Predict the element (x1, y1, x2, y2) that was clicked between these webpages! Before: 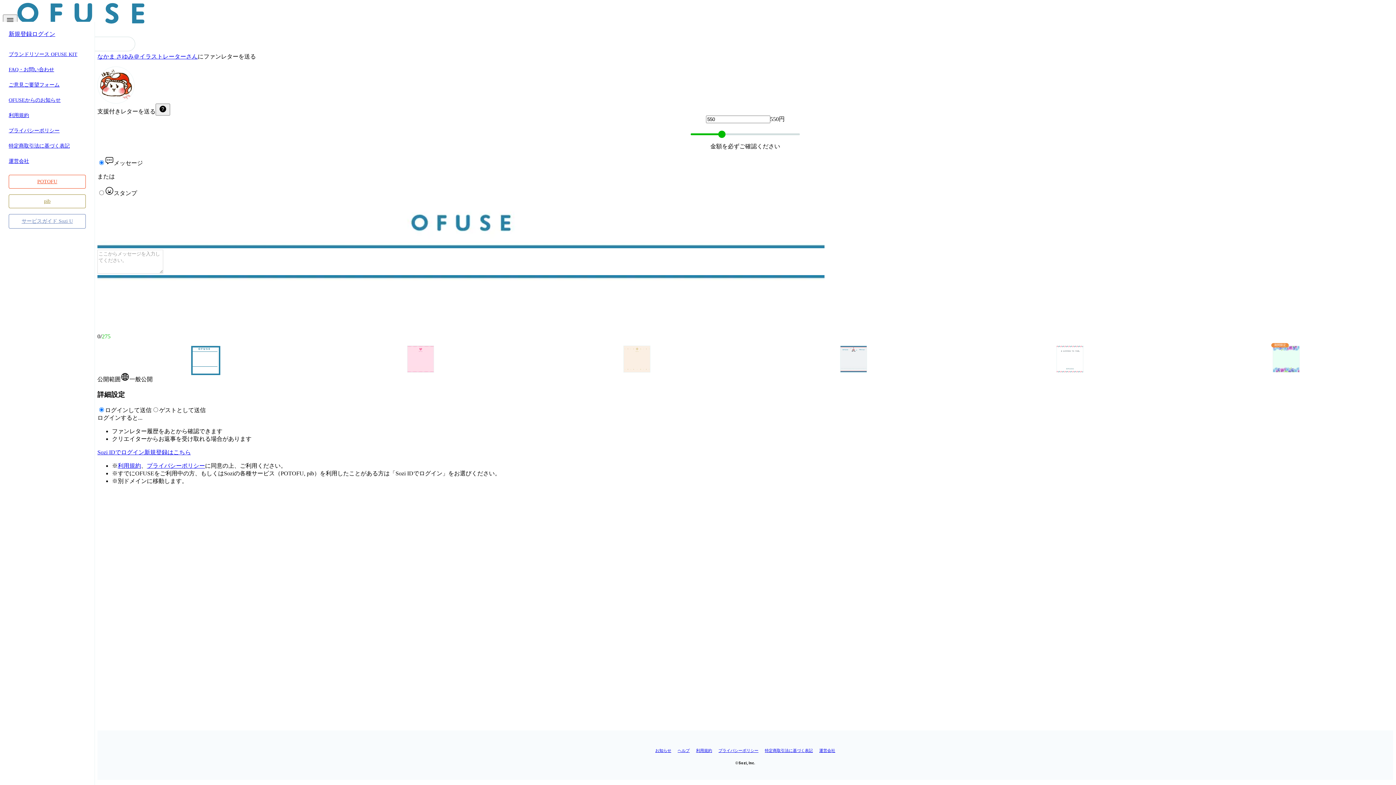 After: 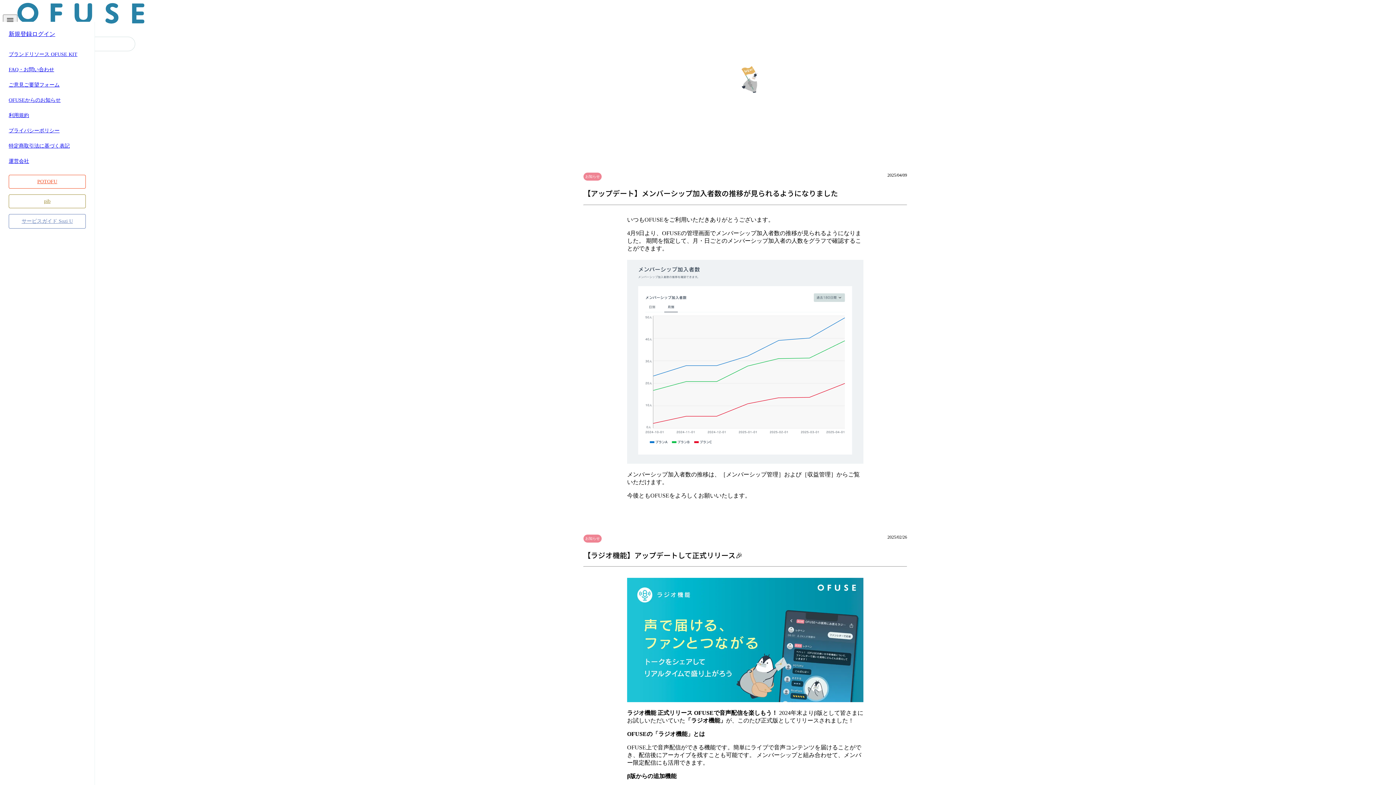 Action: bbox: (4, 92, 90, 108) label: OFUSEからのお知らせ